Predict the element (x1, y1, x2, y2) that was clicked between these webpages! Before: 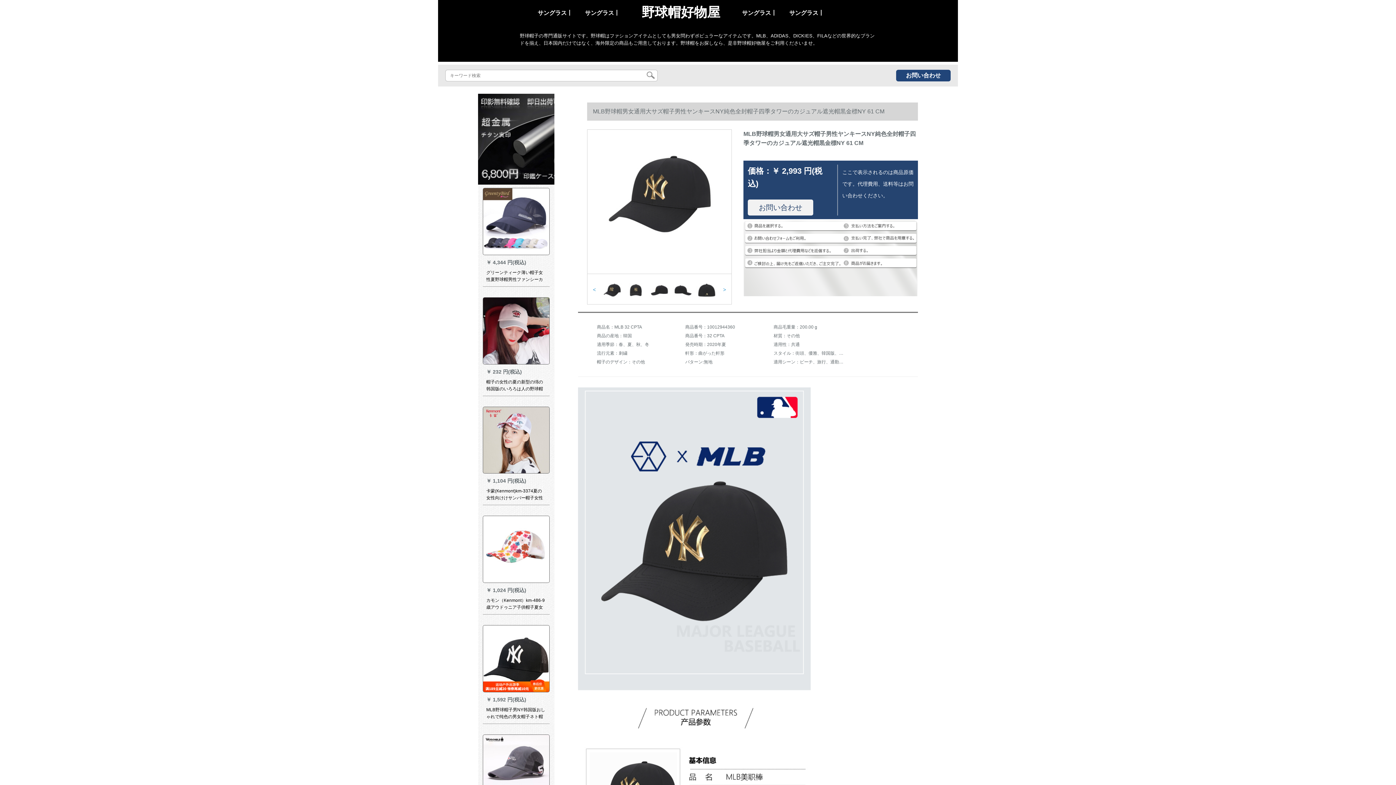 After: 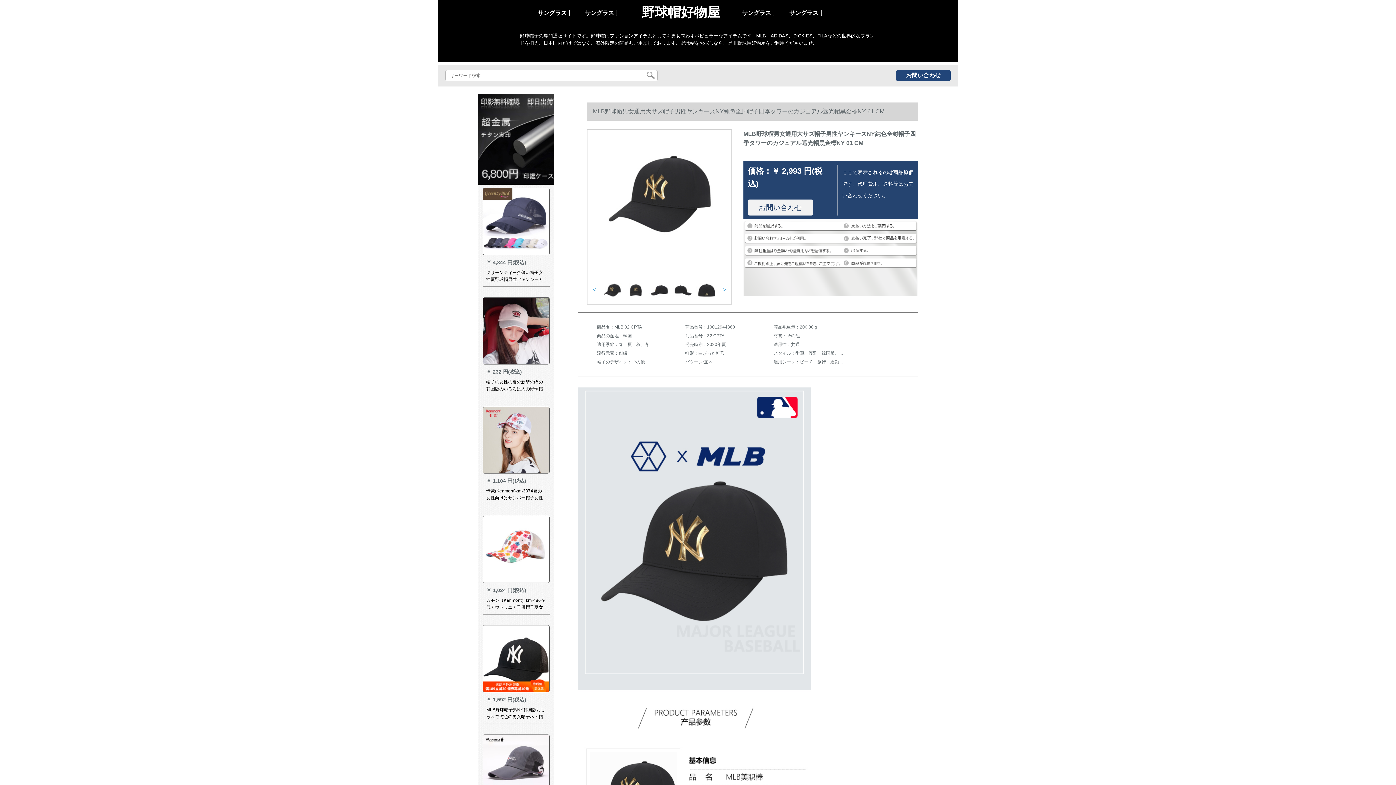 Action: bbox: (483, 407, 549, 473)